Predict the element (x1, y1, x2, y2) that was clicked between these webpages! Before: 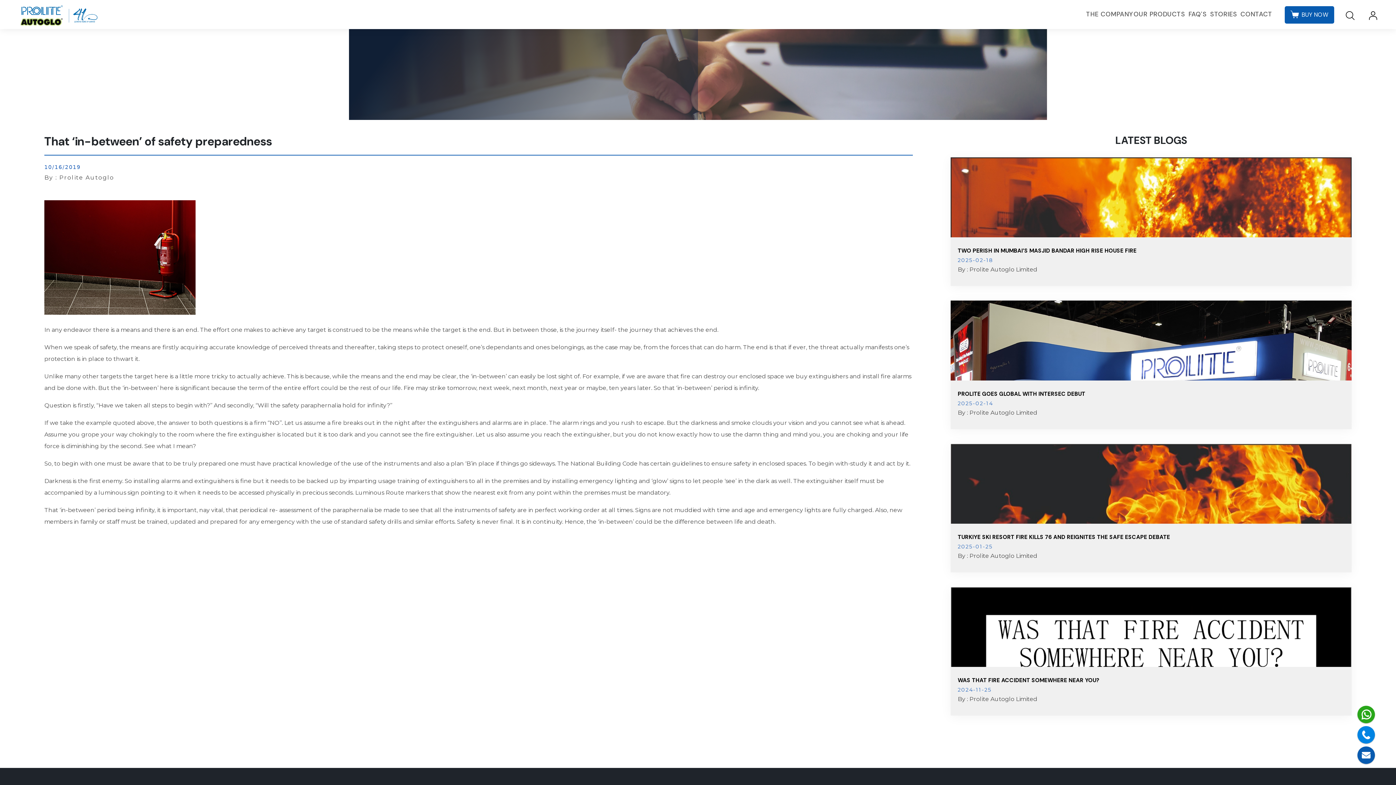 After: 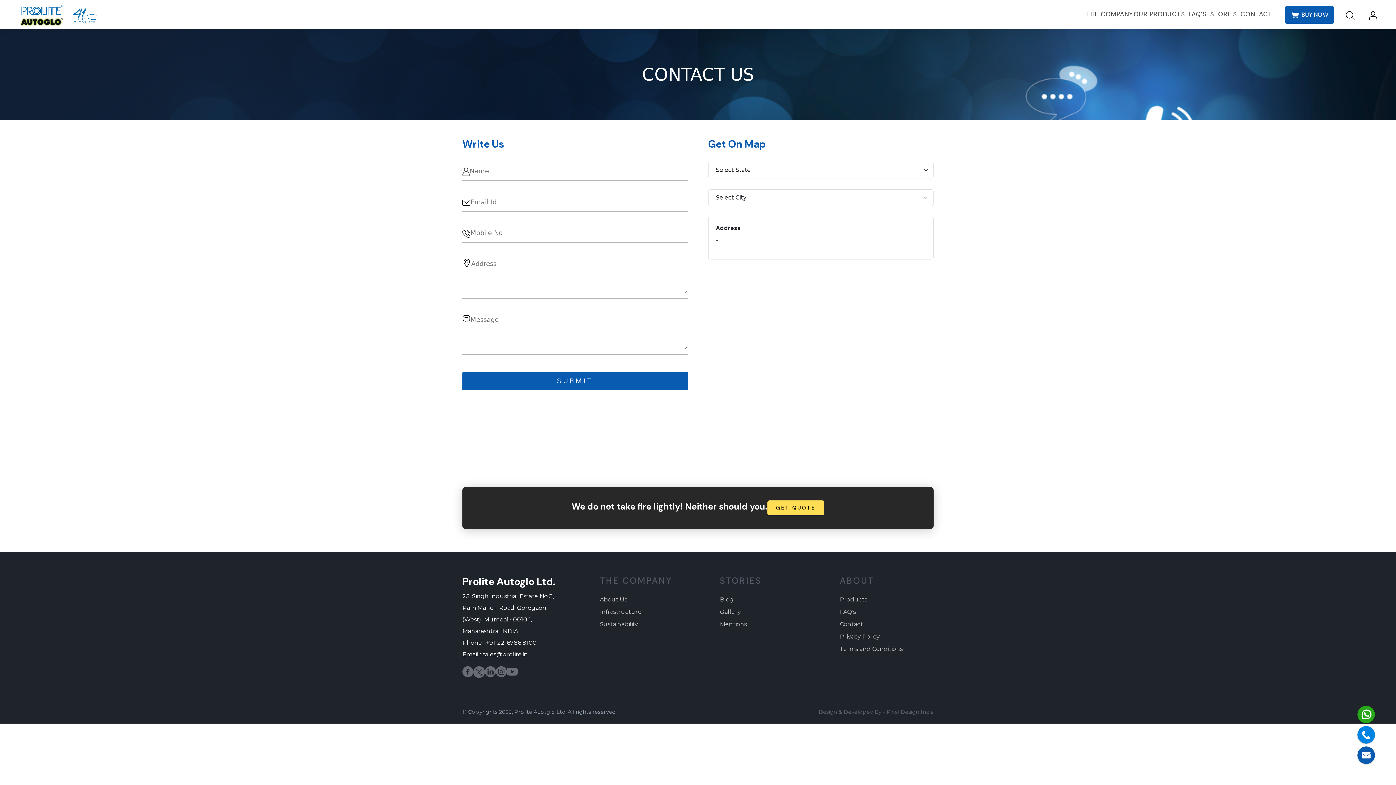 Action: label: CONTACT bbox: (1237, 1, 1275, 28)